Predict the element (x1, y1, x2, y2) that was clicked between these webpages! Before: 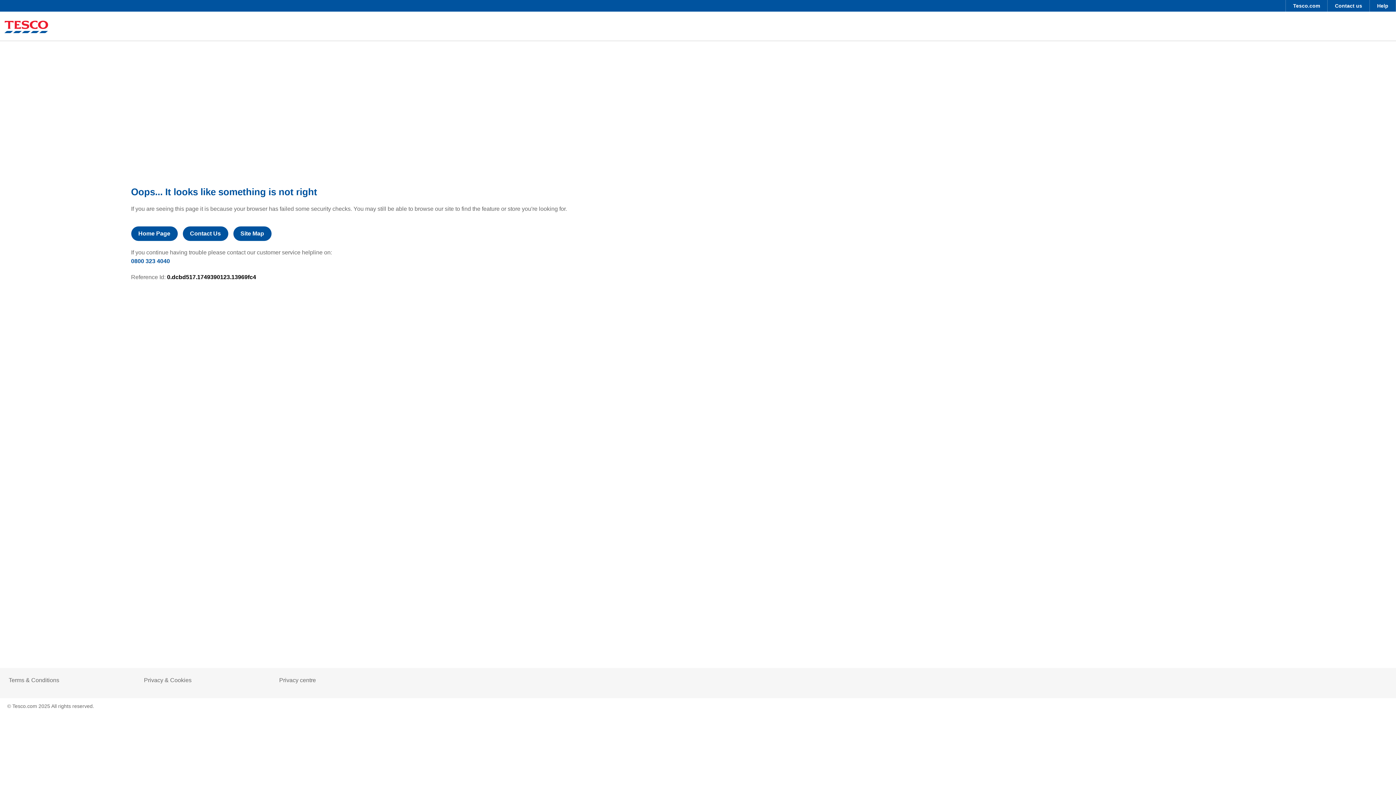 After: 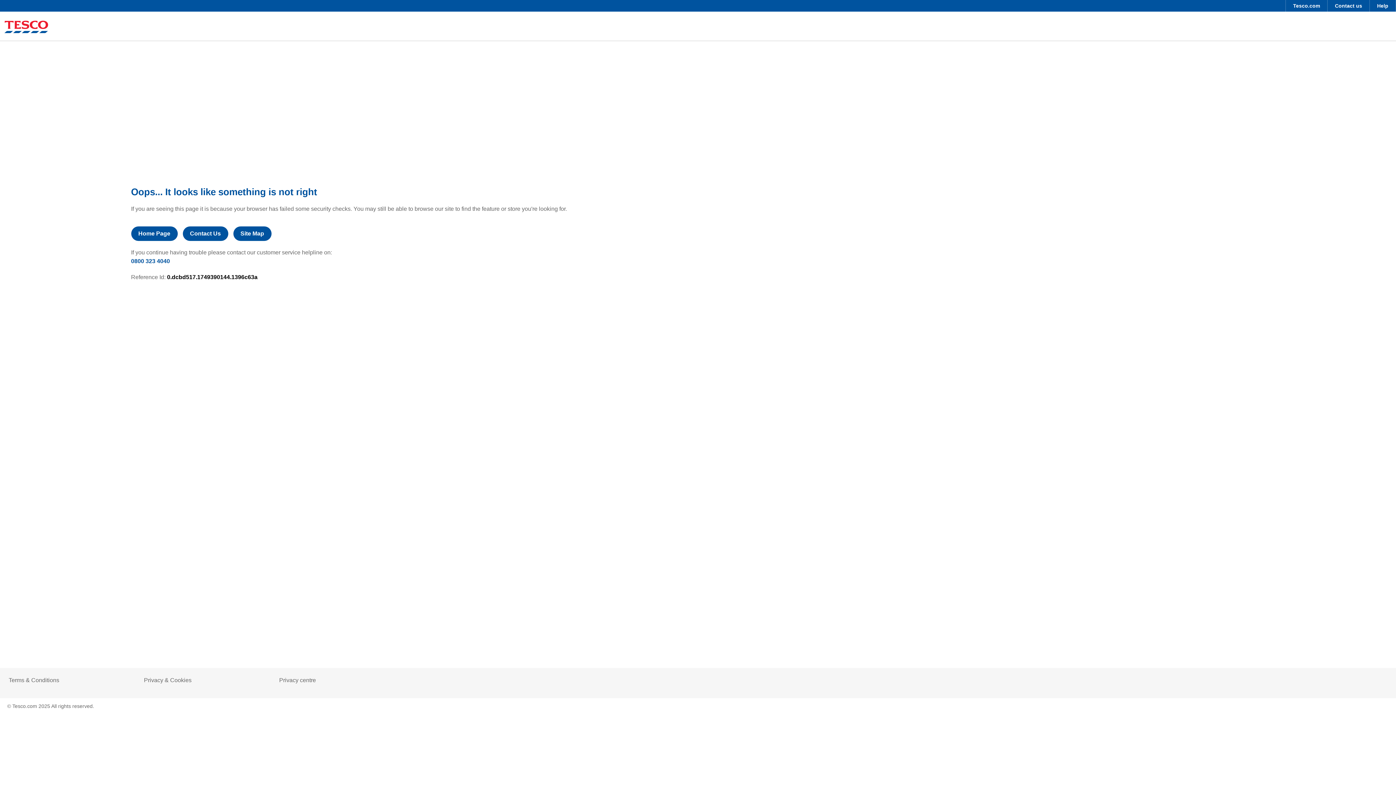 Action: bbox: (279, 677, 316, 684) label: Privacy centre